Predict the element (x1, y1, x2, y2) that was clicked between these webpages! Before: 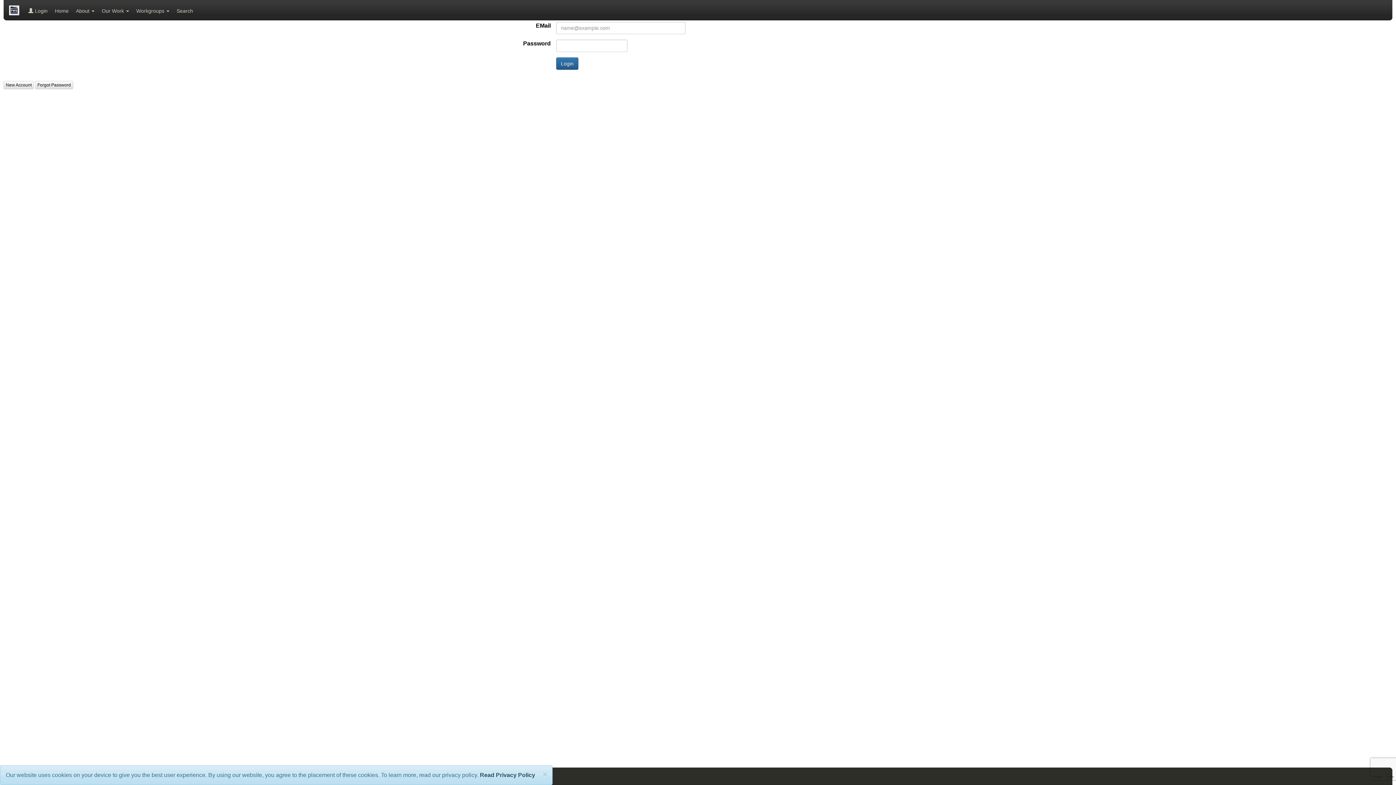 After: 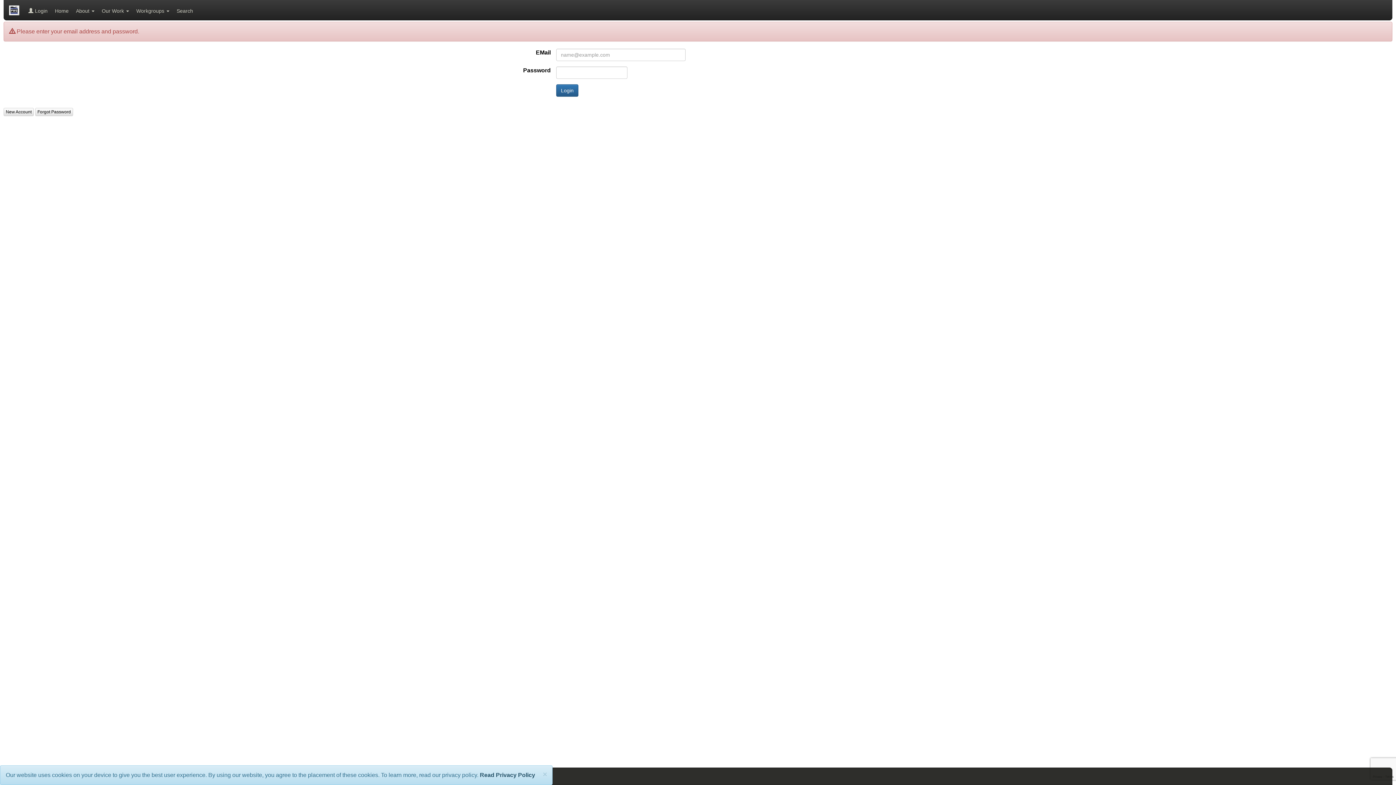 Action: label: Login bbox: (556, 57, 578, 69)